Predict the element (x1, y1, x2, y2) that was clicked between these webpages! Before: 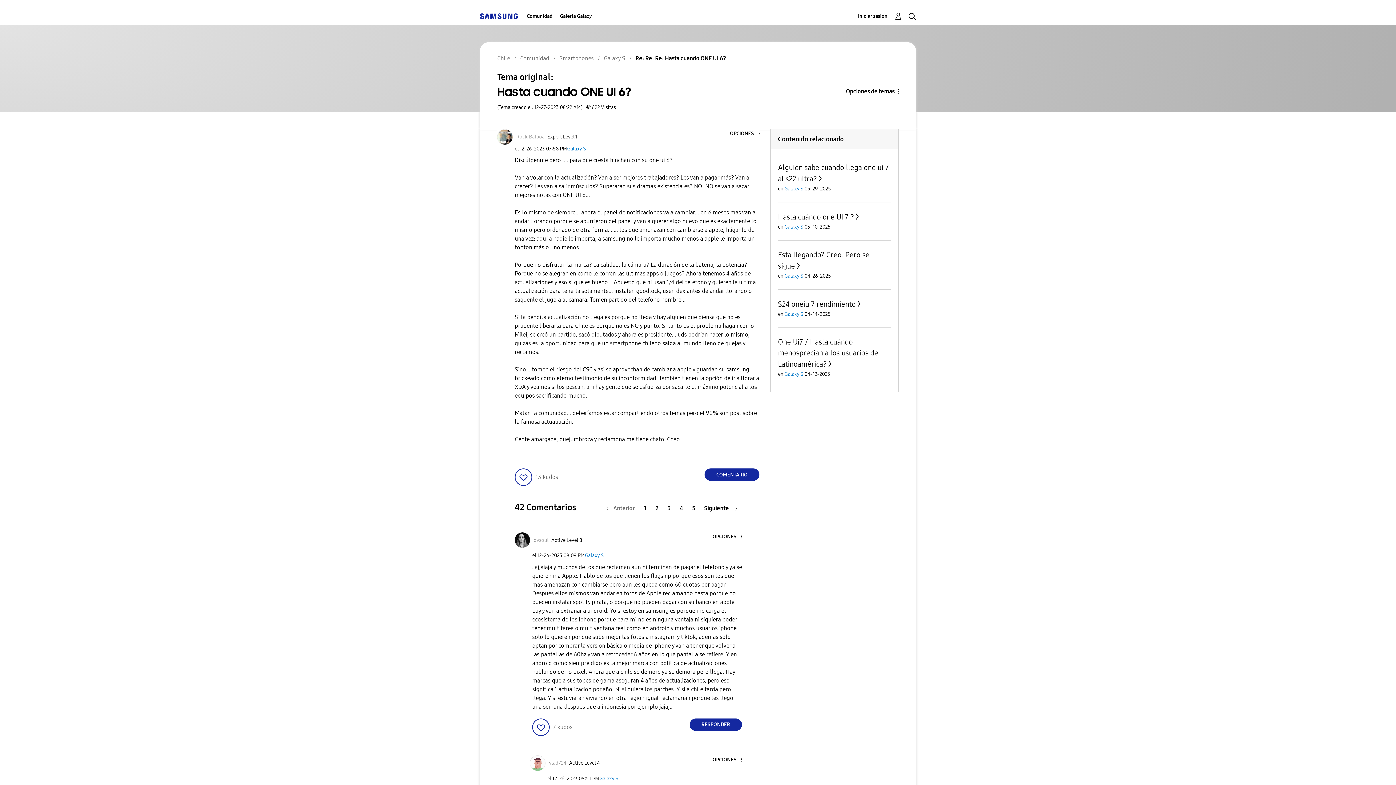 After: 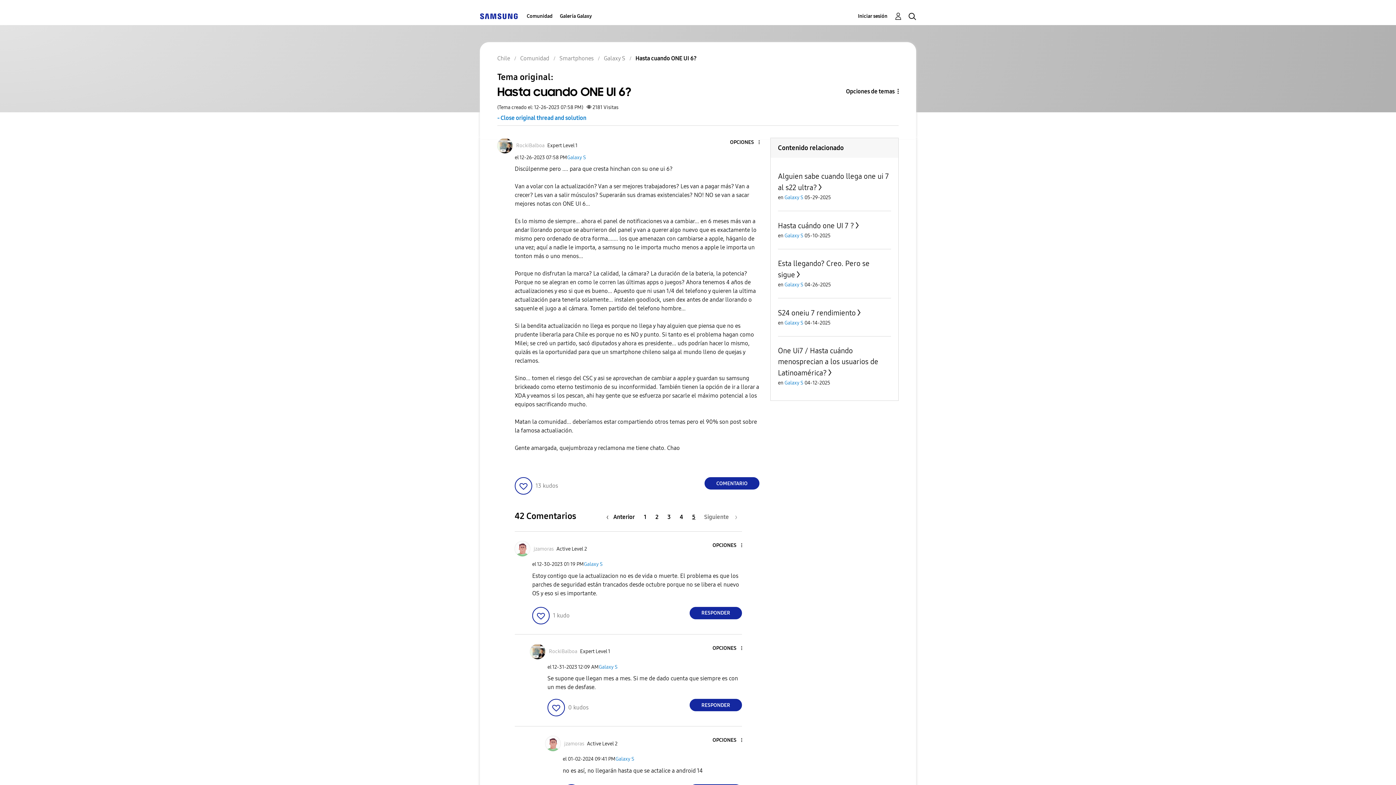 Action: bbox: (687, 500, 700, 515) label: Página 5